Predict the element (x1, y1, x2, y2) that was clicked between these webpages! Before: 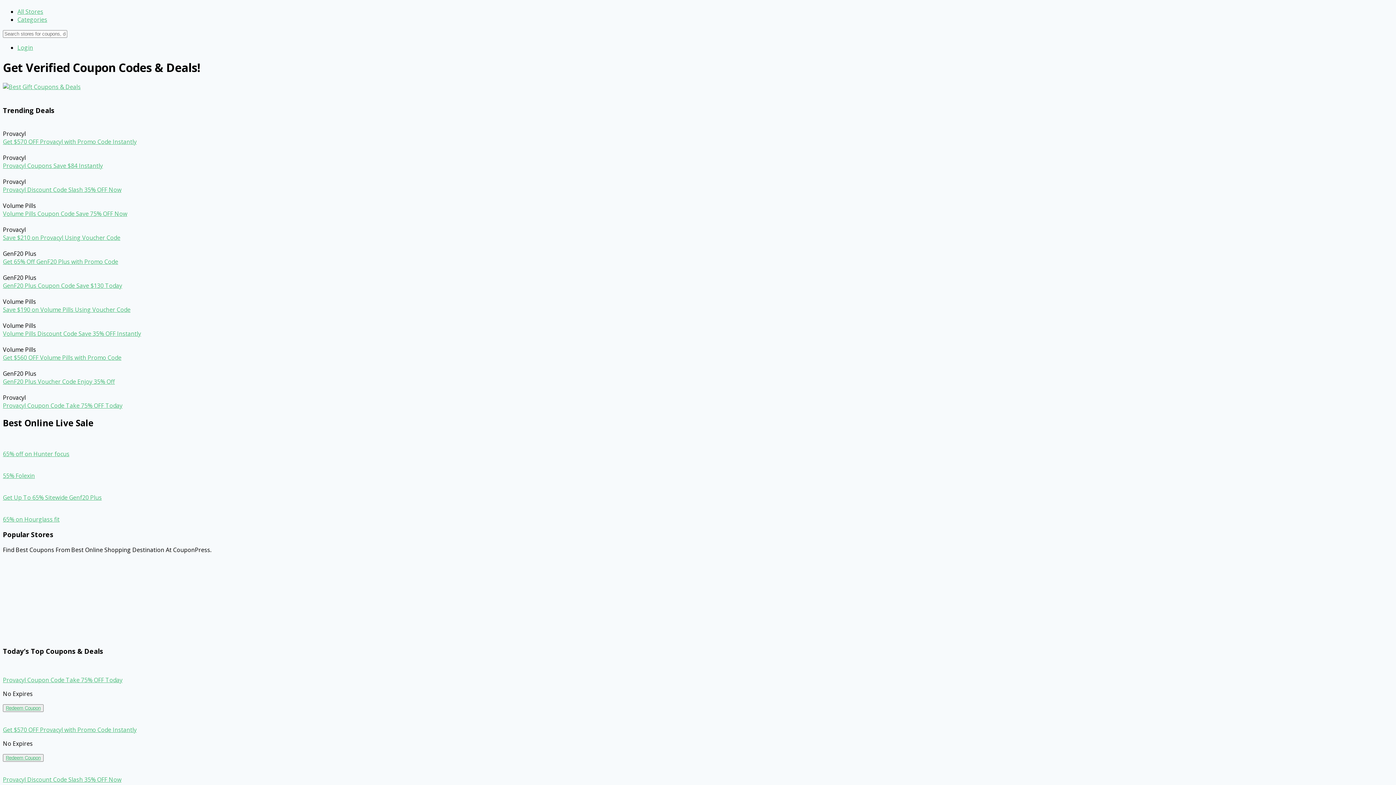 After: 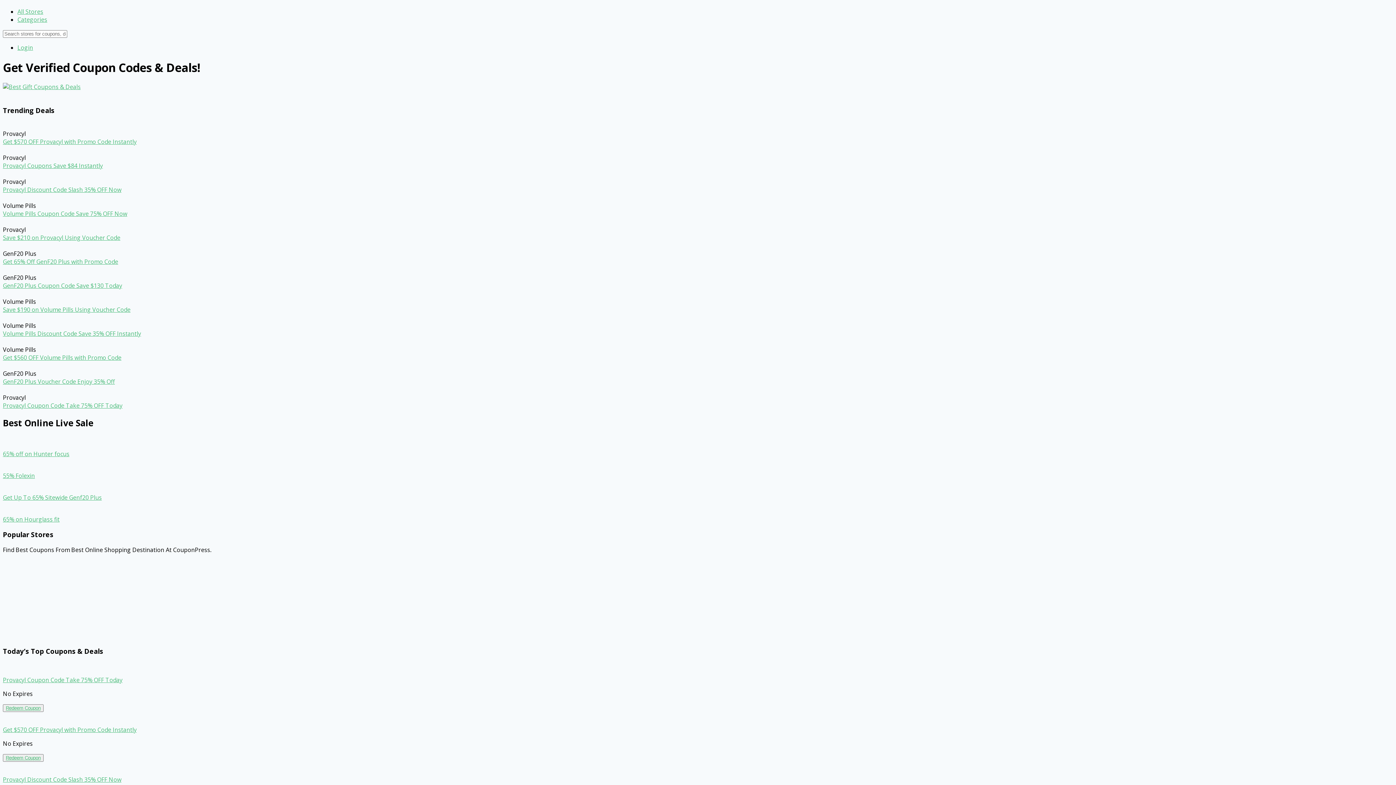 Action: bbox: (2, 458, 1393, 479) label: 55% Folexin